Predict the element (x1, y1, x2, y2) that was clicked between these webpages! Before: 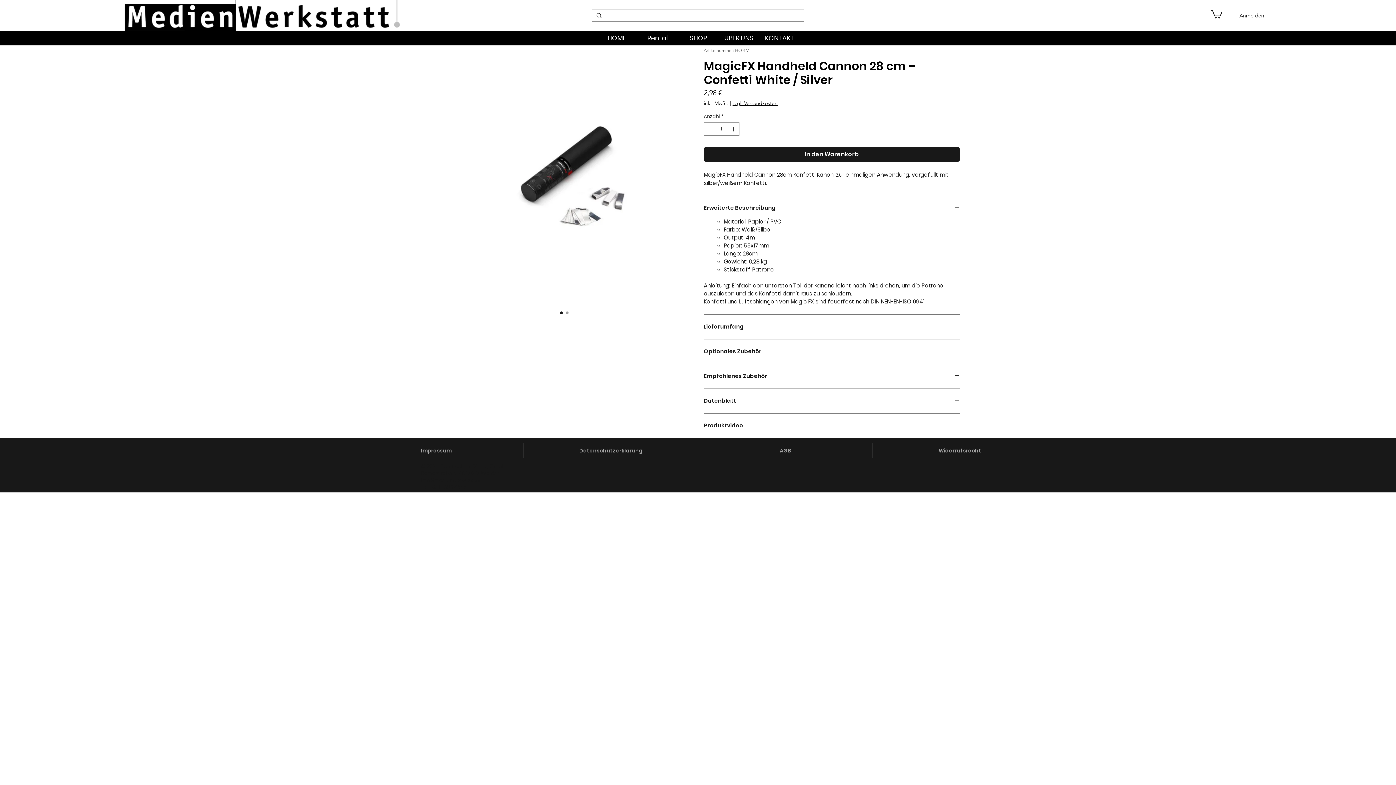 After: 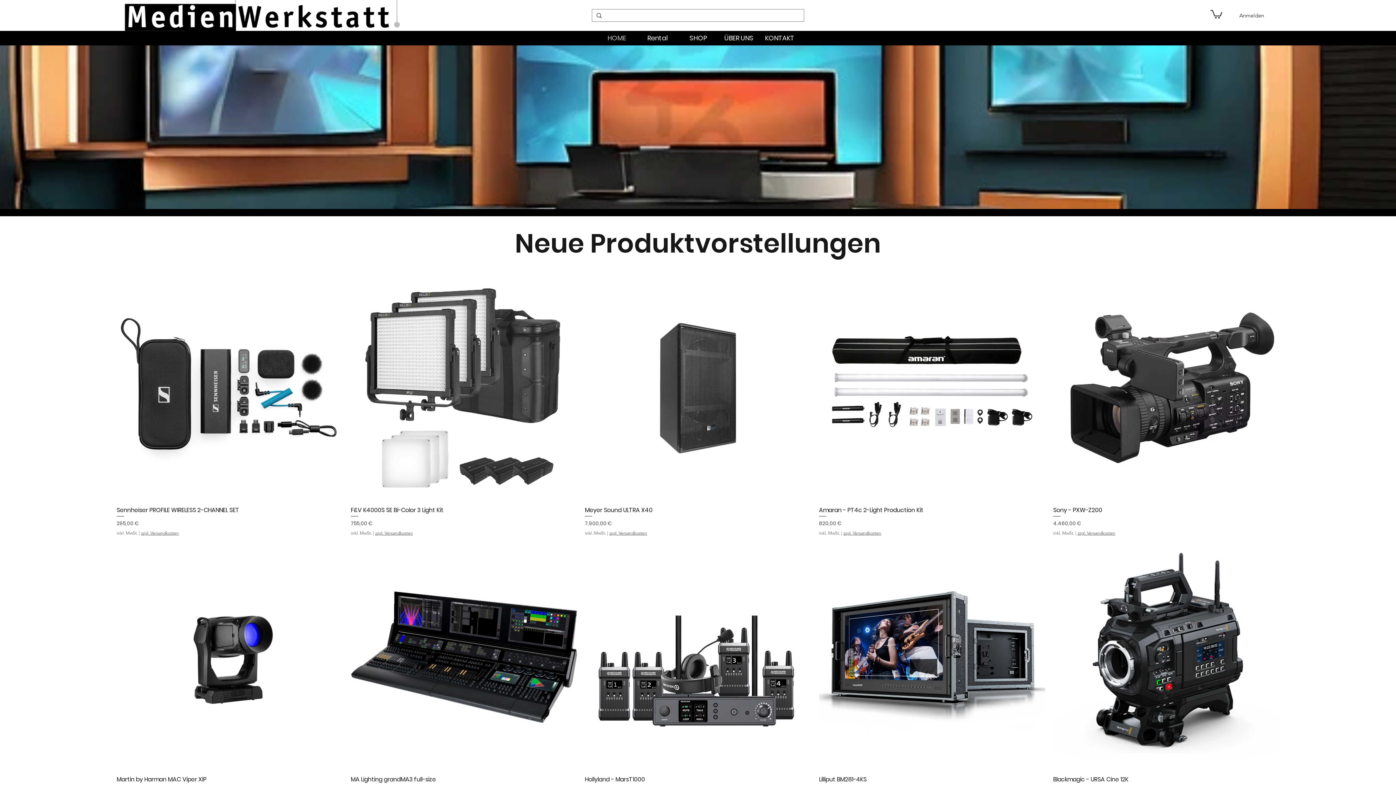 Action: label: ÜBER UNS bbox: (718, 30, 759, 45)